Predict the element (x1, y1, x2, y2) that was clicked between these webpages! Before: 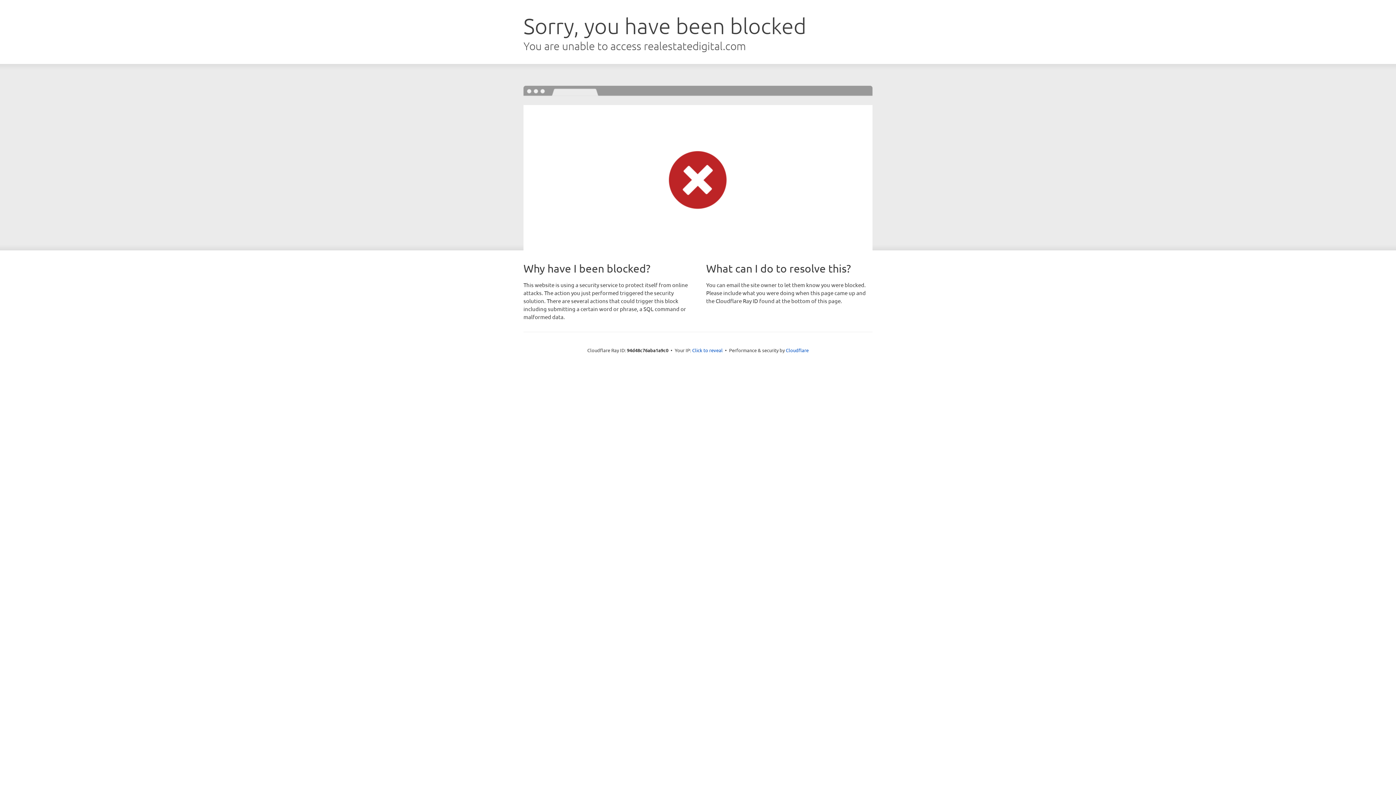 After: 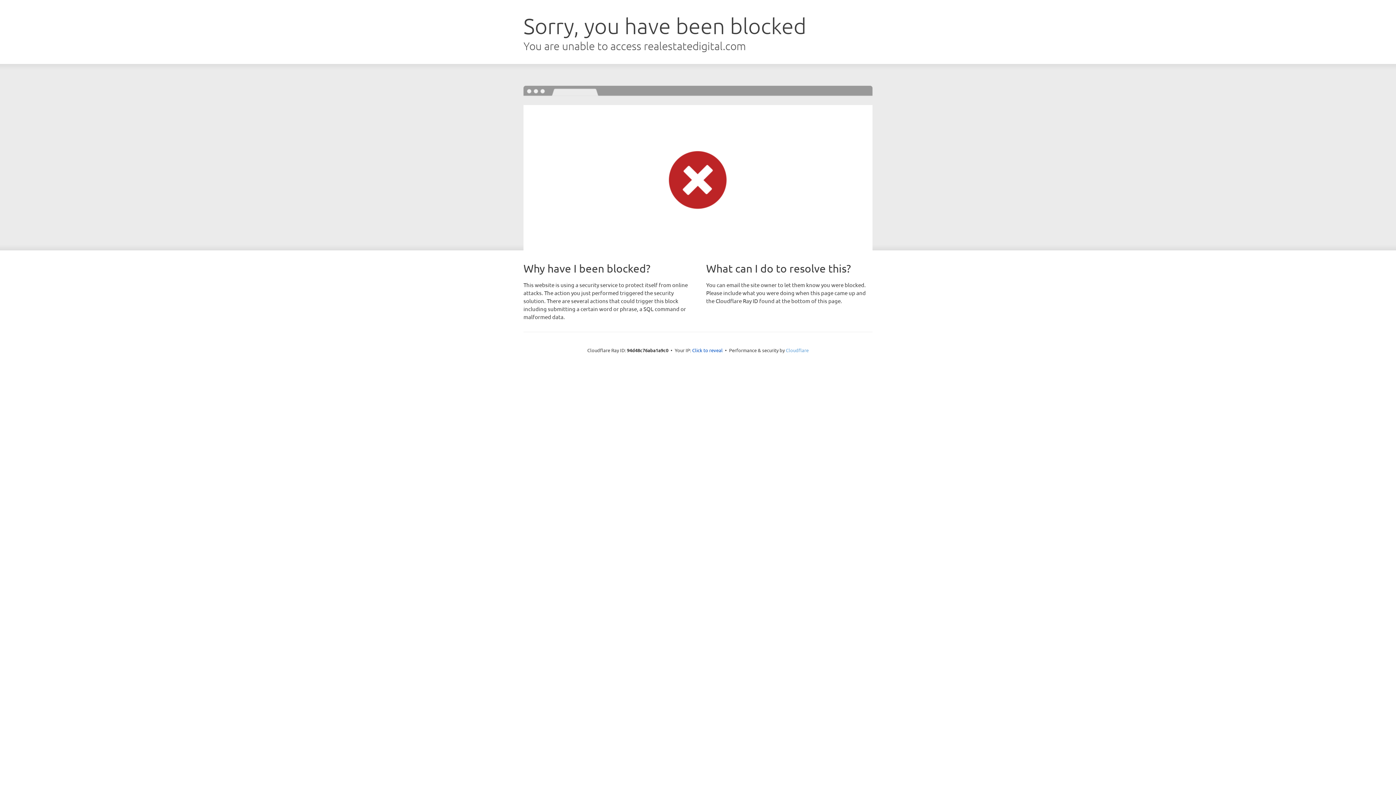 Action: bbox: (786, 347, 808, 353) label: Cloudflare